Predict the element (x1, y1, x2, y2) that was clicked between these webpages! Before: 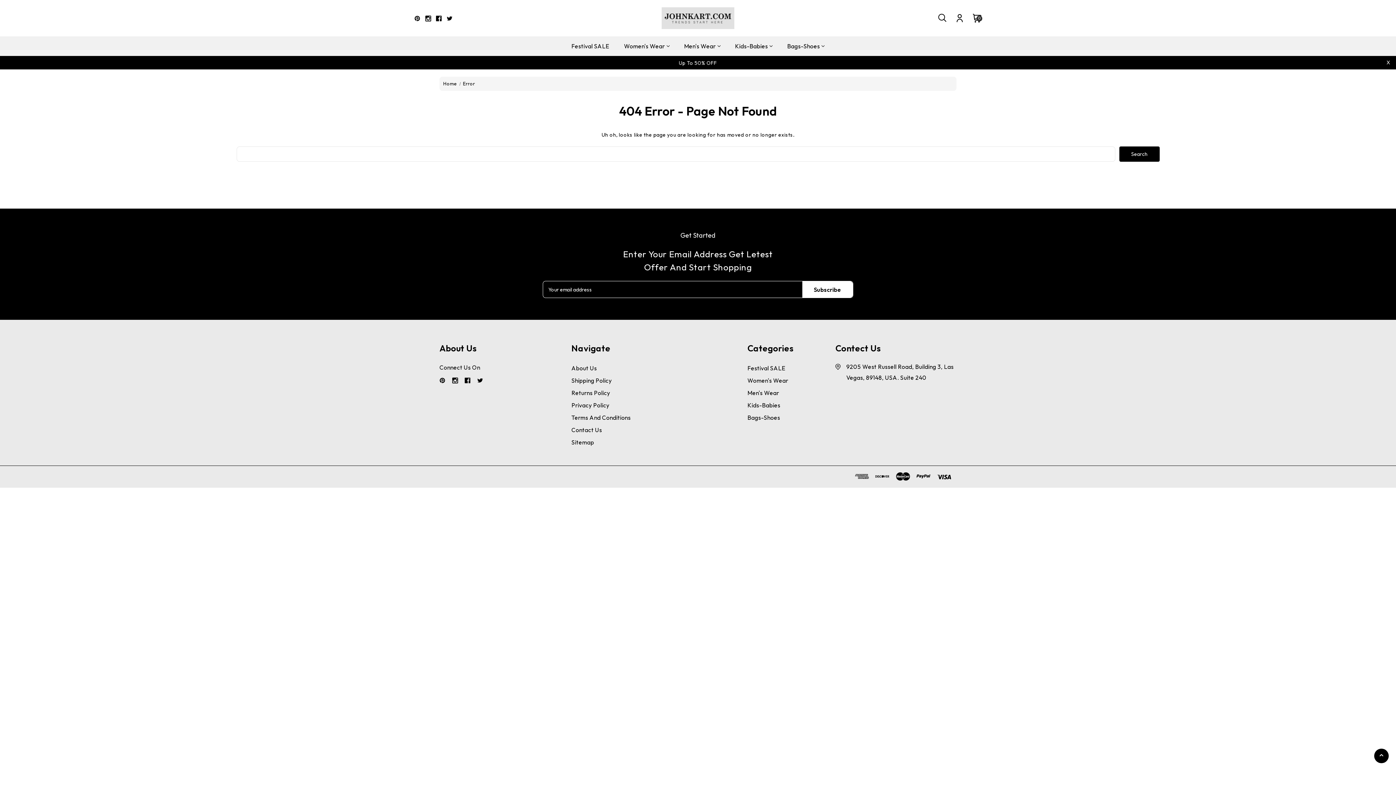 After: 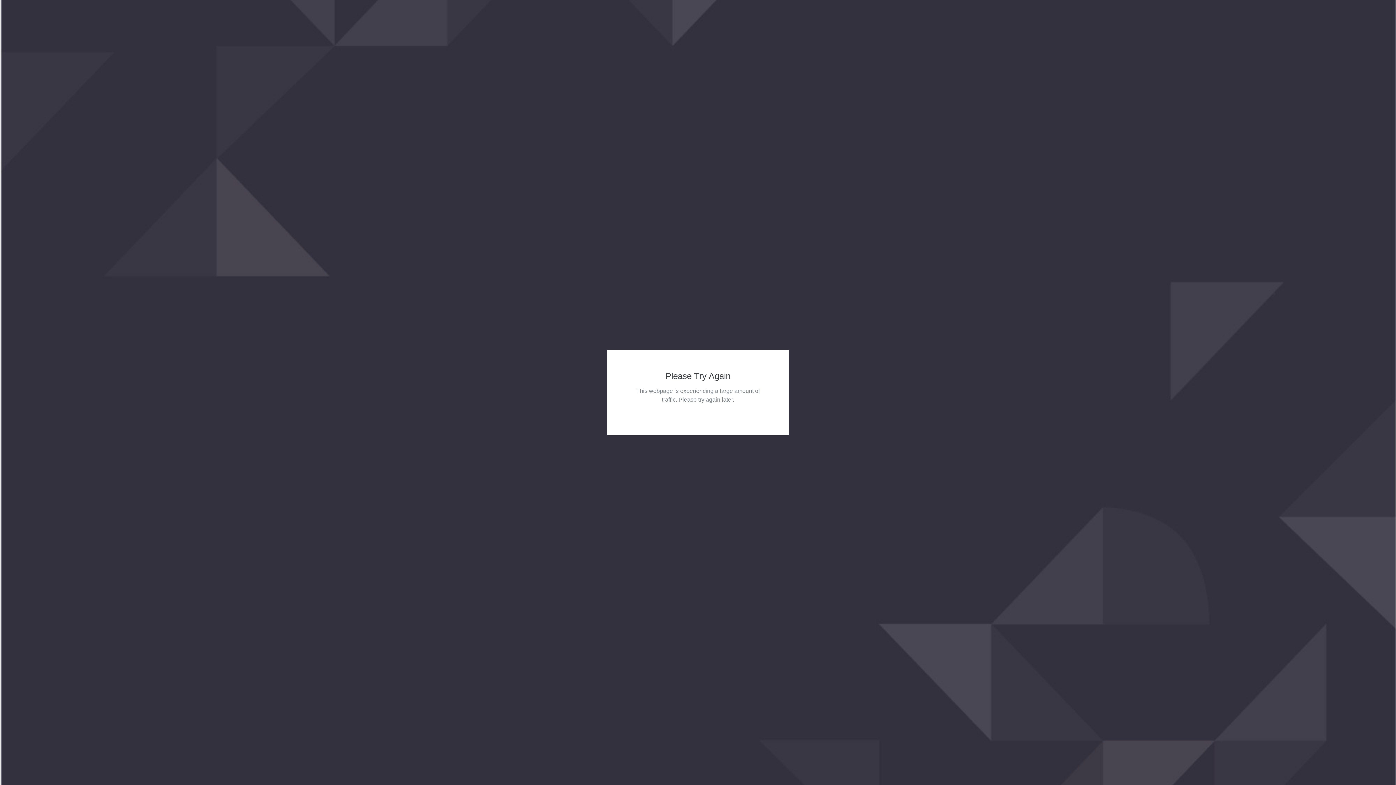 Action: bbox: (463, 80, 475, 86) label: Error